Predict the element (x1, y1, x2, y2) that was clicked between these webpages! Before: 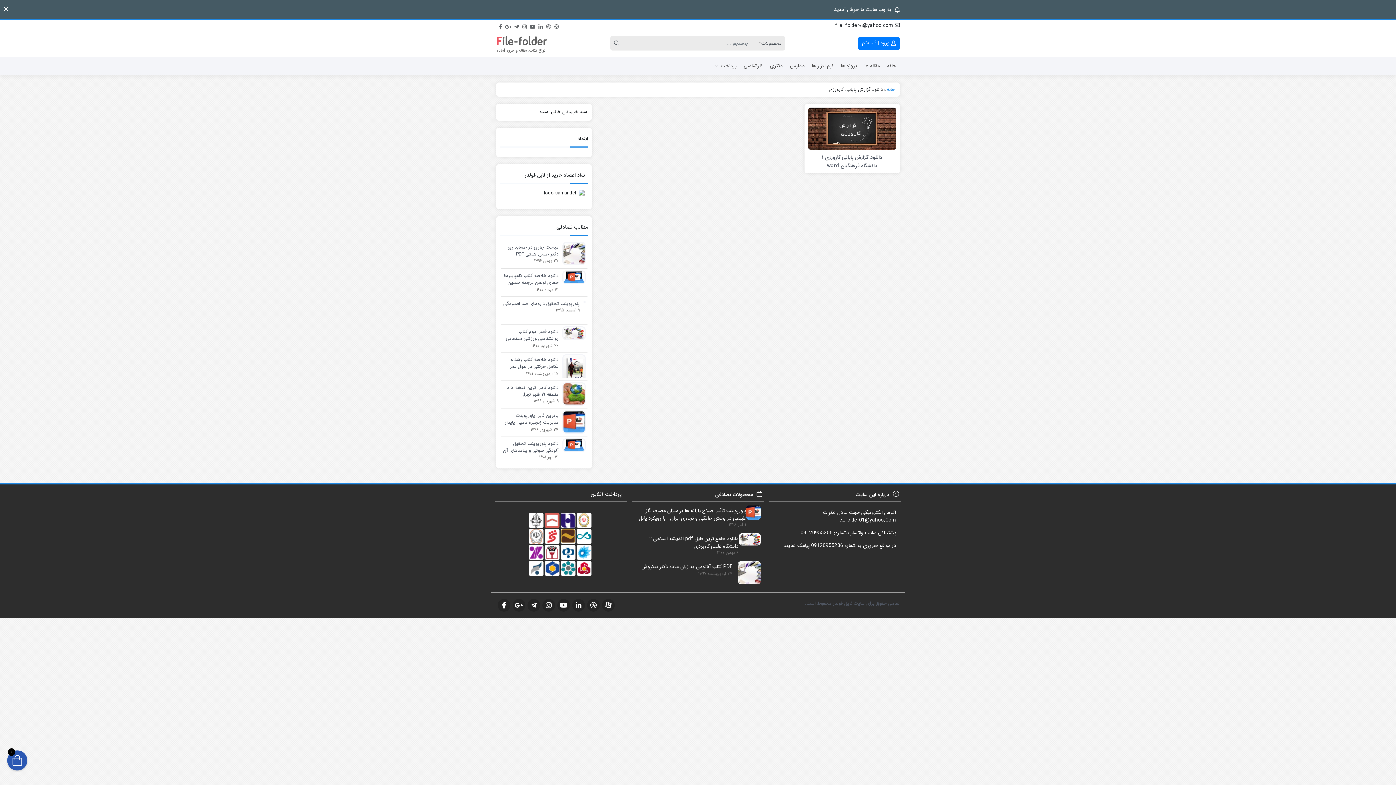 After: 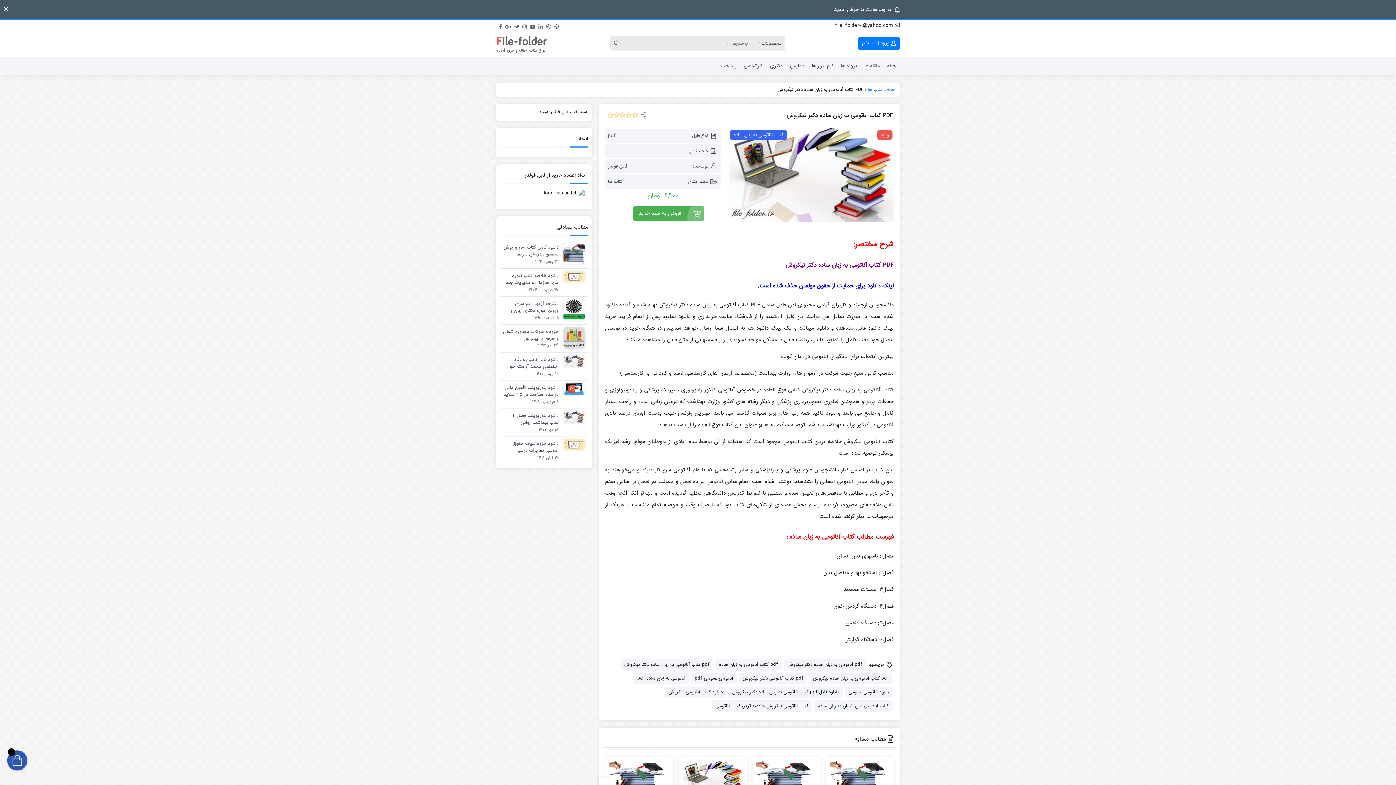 Action: bbox: (641, 563, 732, 570) label: PDF کتاب آناتومی به زبان ساده دکتر نیکروش